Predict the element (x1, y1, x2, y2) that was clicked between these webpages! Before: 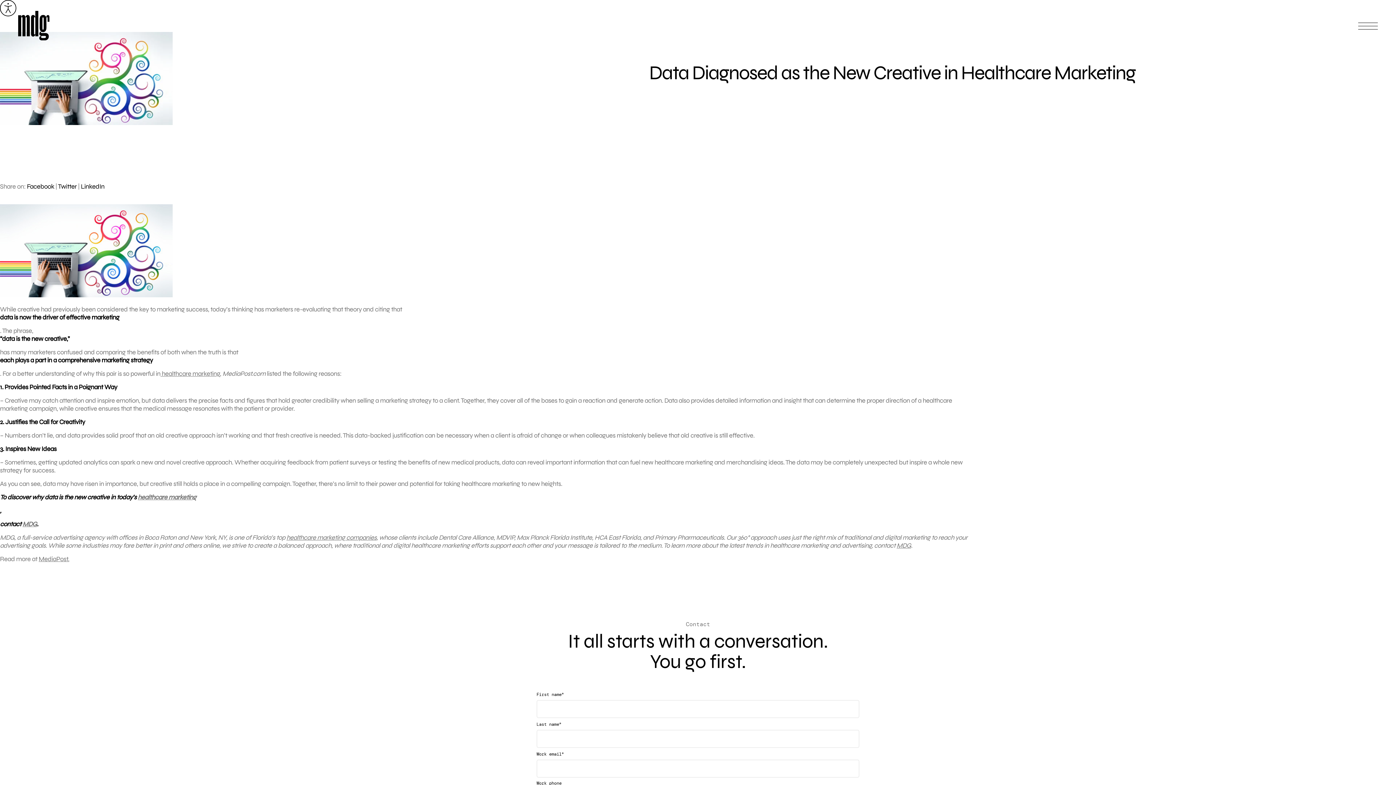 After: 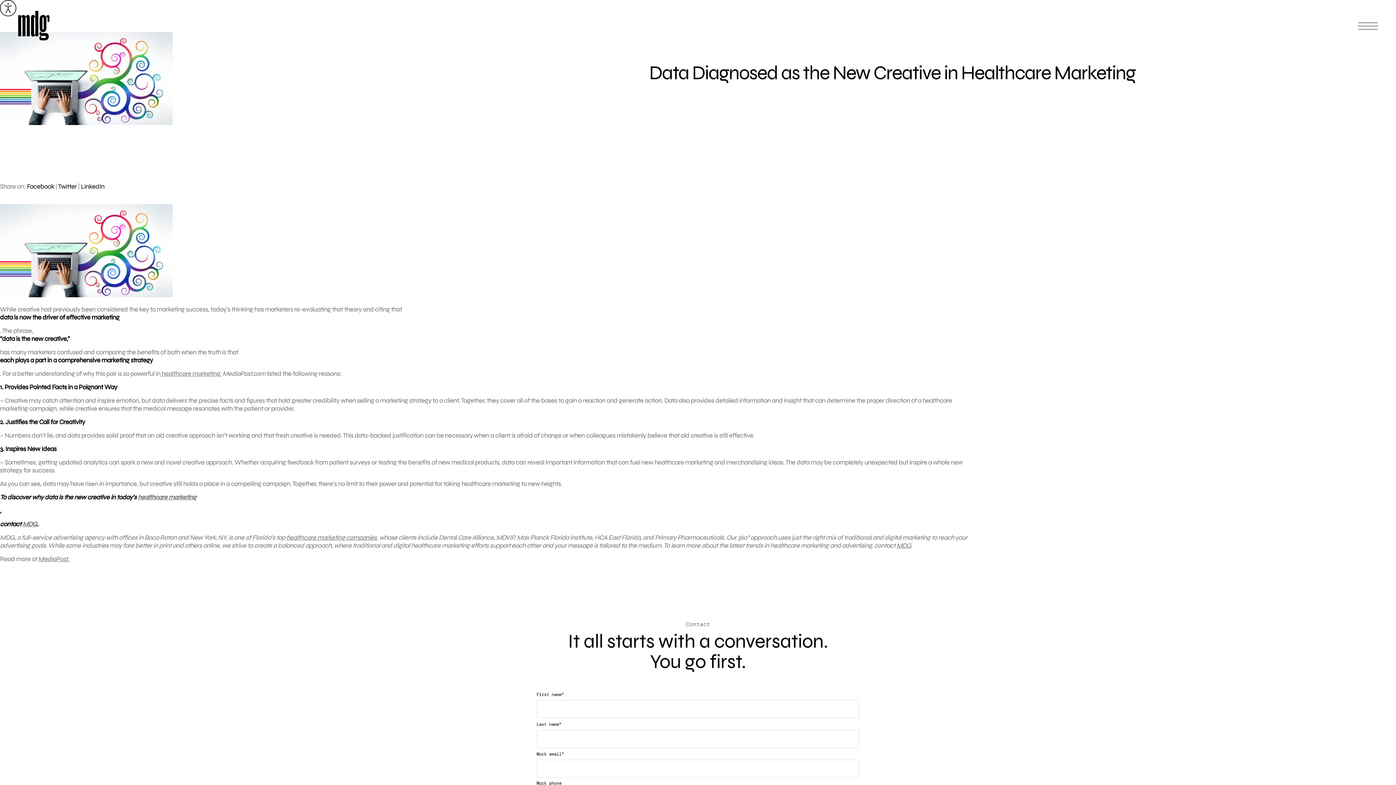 Action: label: MediaPost. bbox: (38, 555, 69, 563)